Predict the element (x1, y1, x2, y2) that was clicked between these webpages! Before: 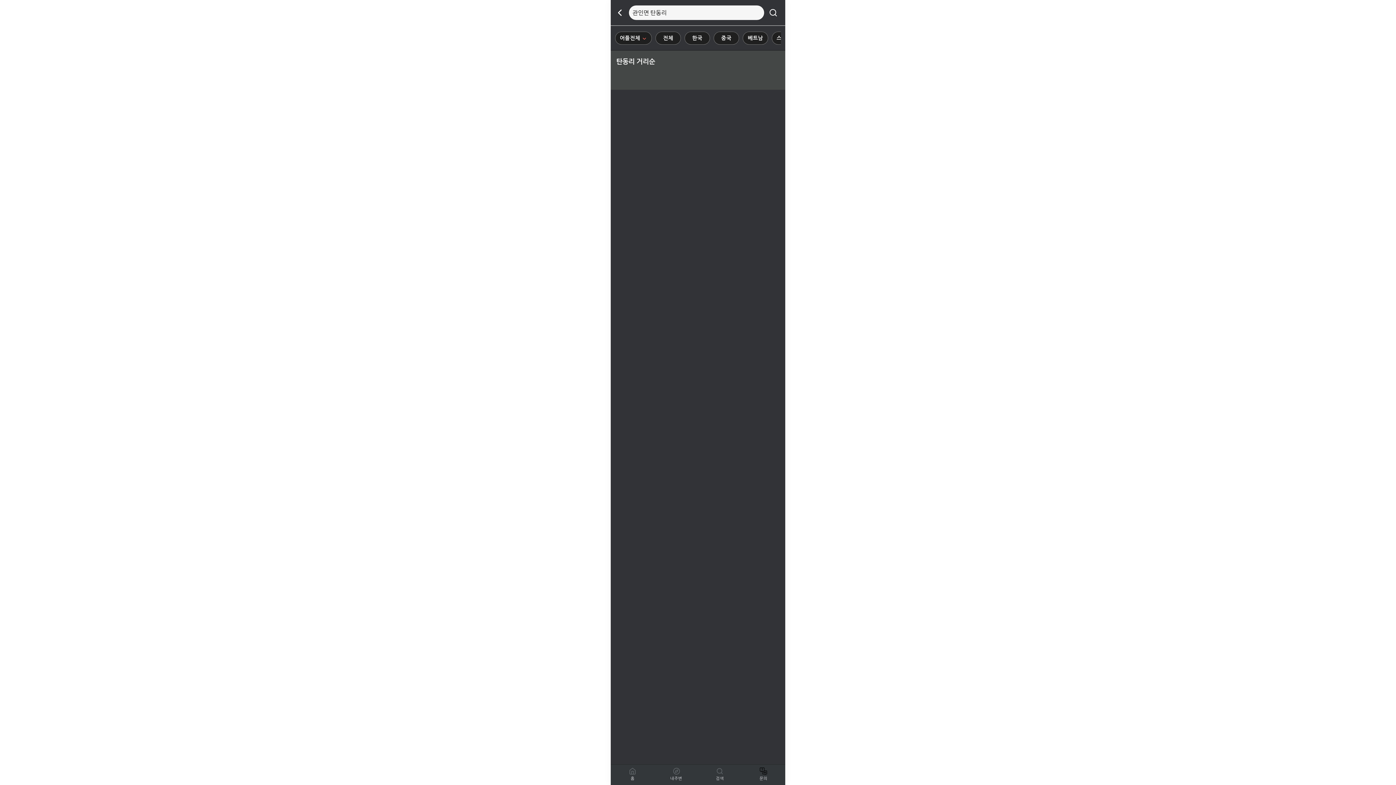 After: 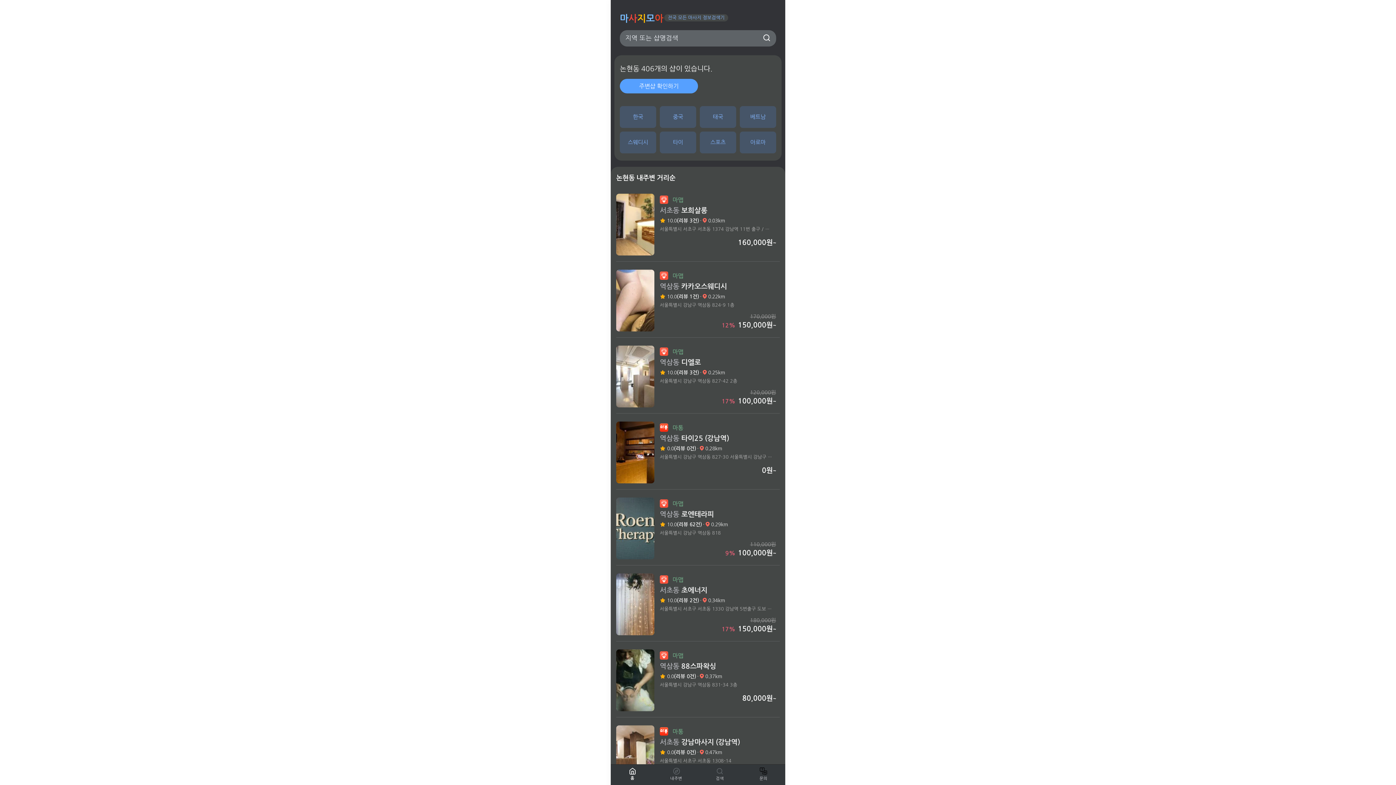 Action: bbox: (629, 777, 636, 782) label: 홈